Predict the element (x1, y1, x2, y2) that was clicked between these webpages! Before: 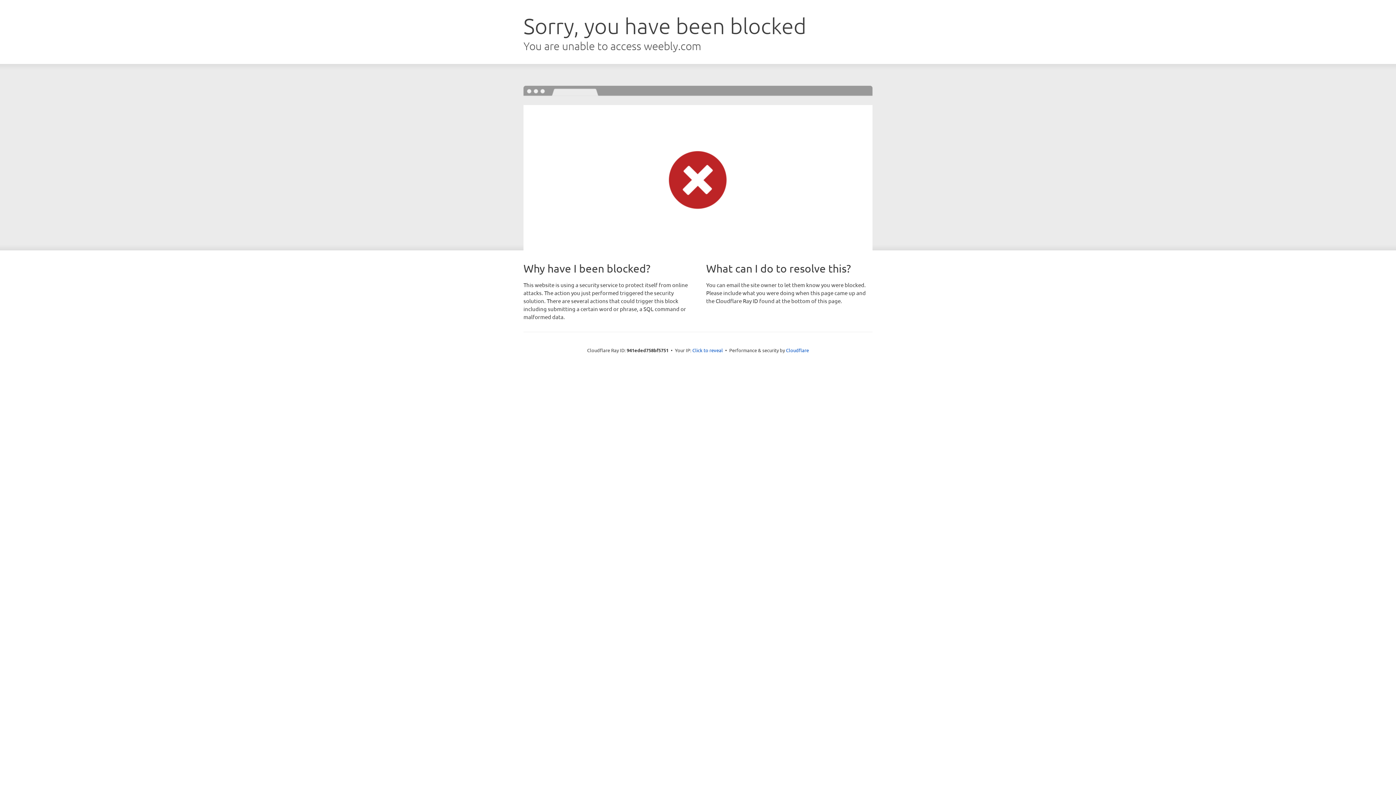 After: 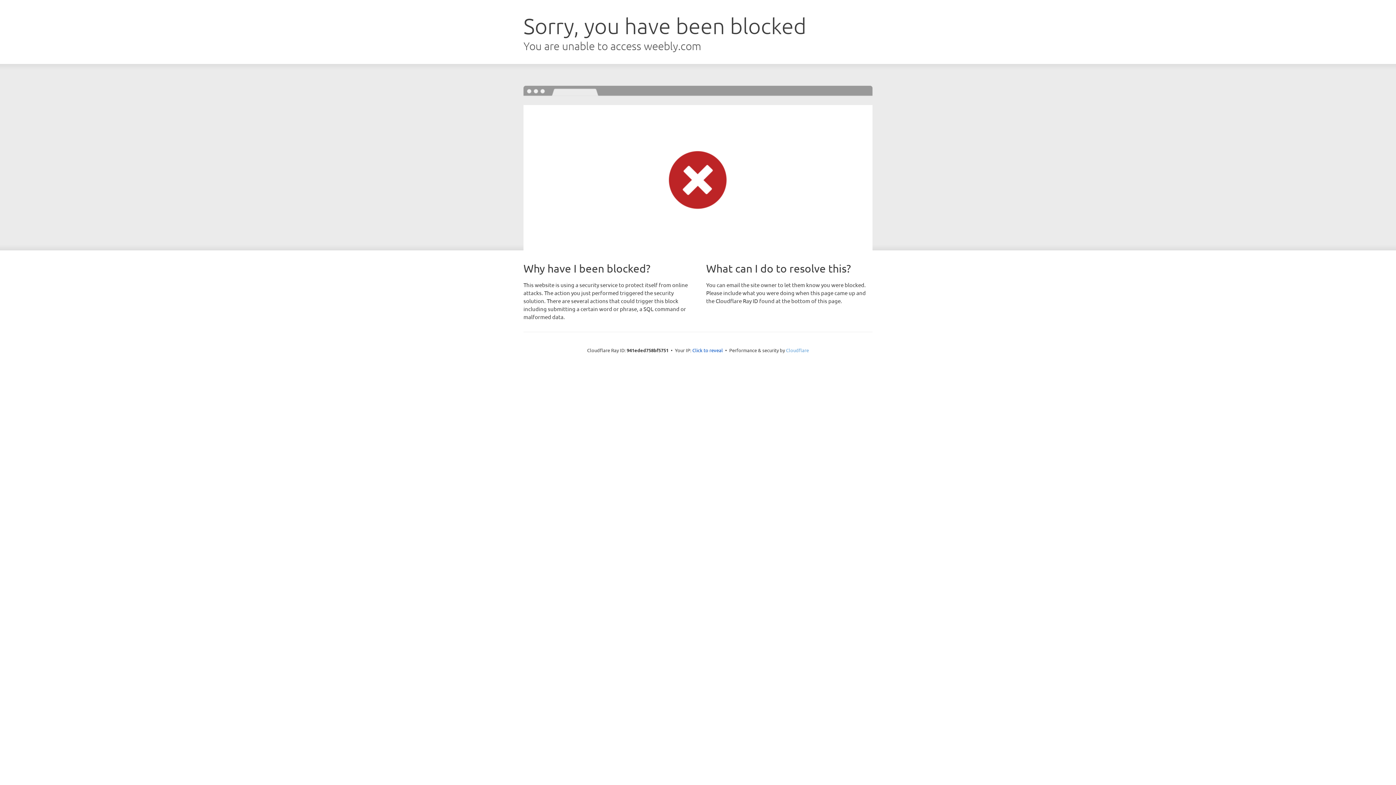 Action: bbox: (786, 347, 809, 353) label: Cloudflare